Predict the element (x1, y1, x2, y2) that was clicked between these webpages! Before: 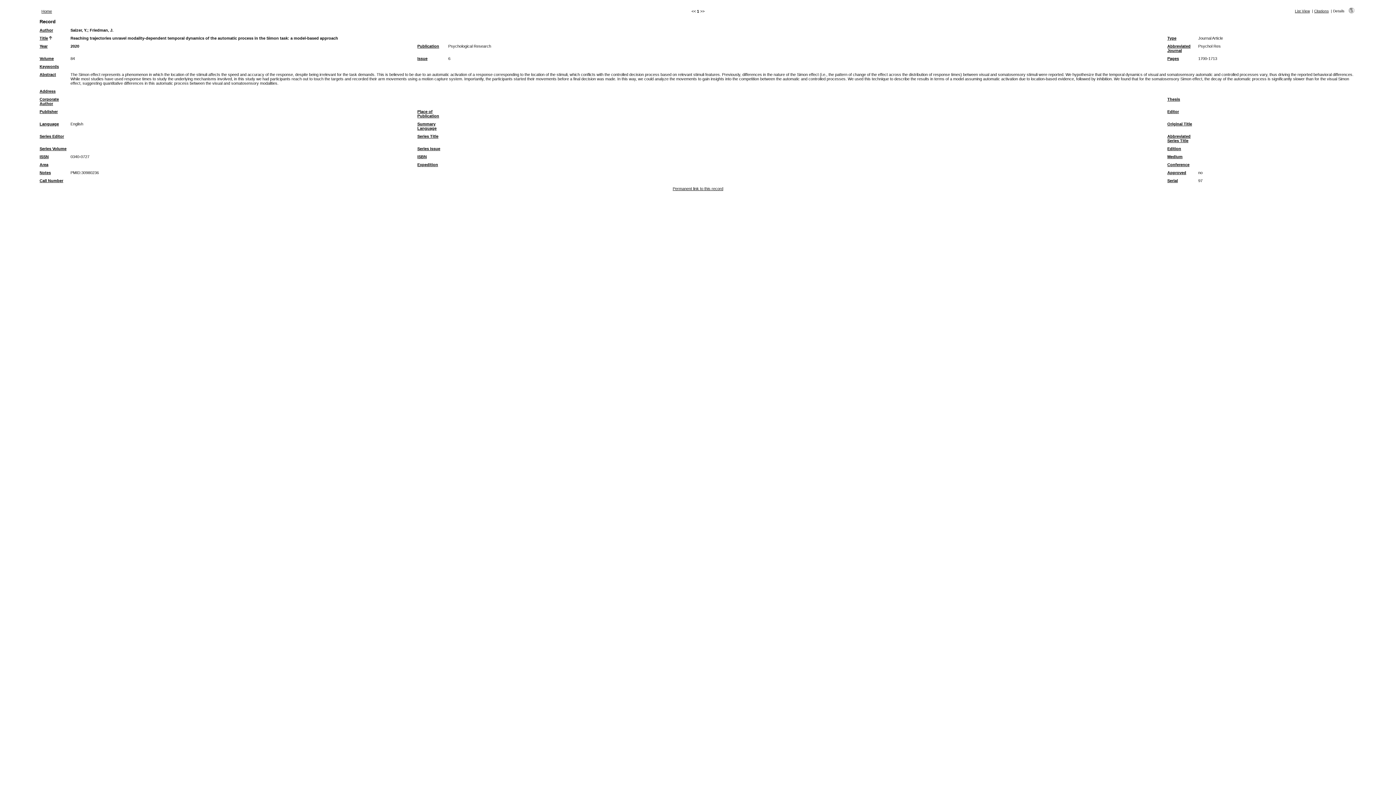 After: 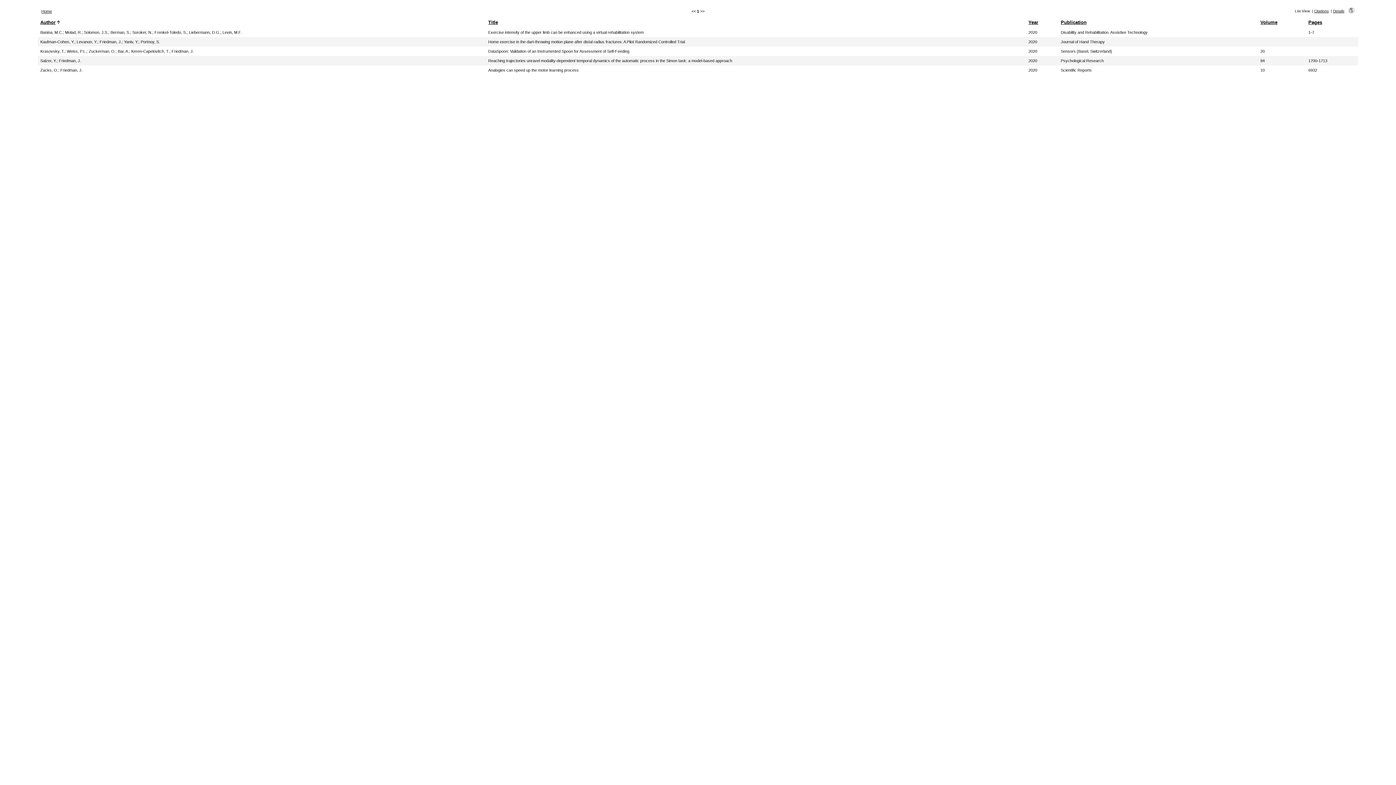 Action: bbox: (70, 44, 79, 48) label: 2020